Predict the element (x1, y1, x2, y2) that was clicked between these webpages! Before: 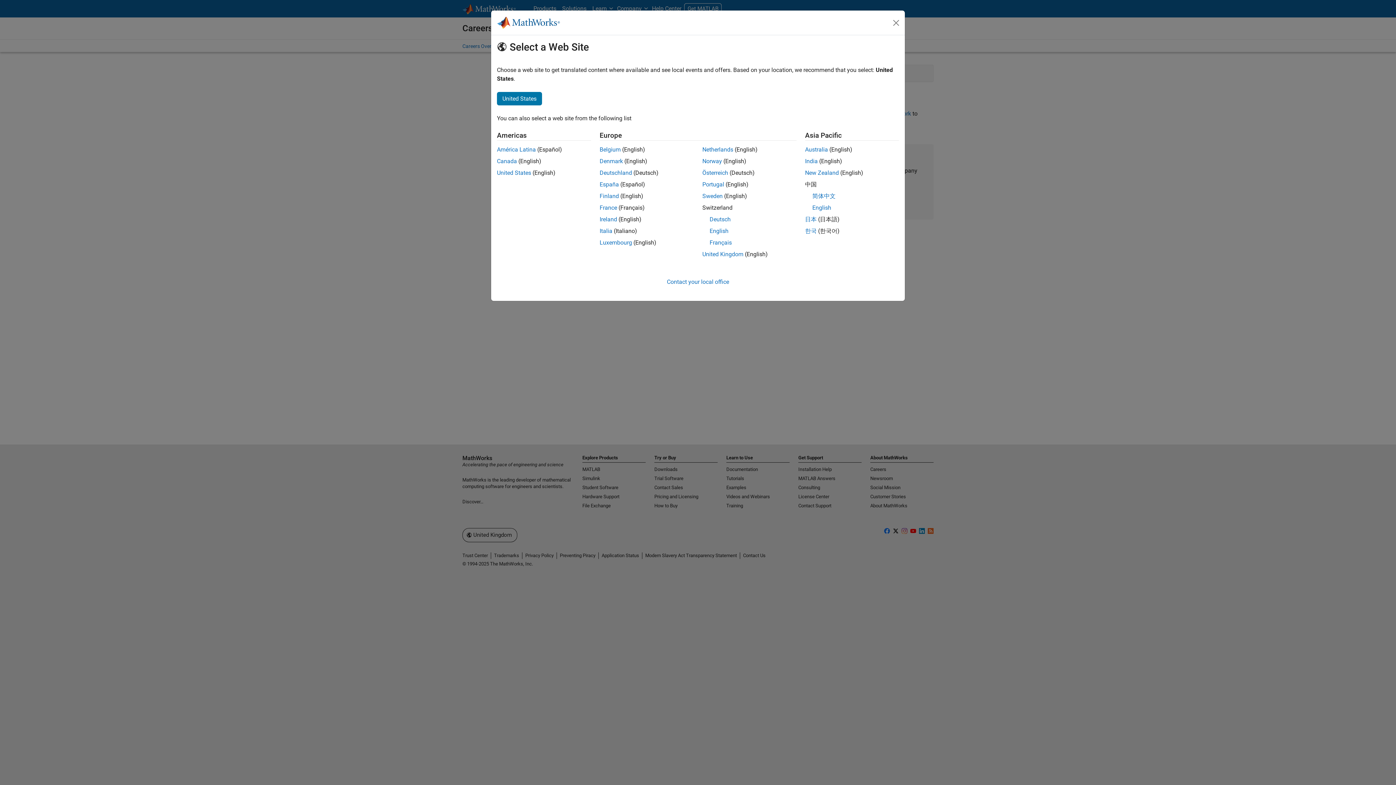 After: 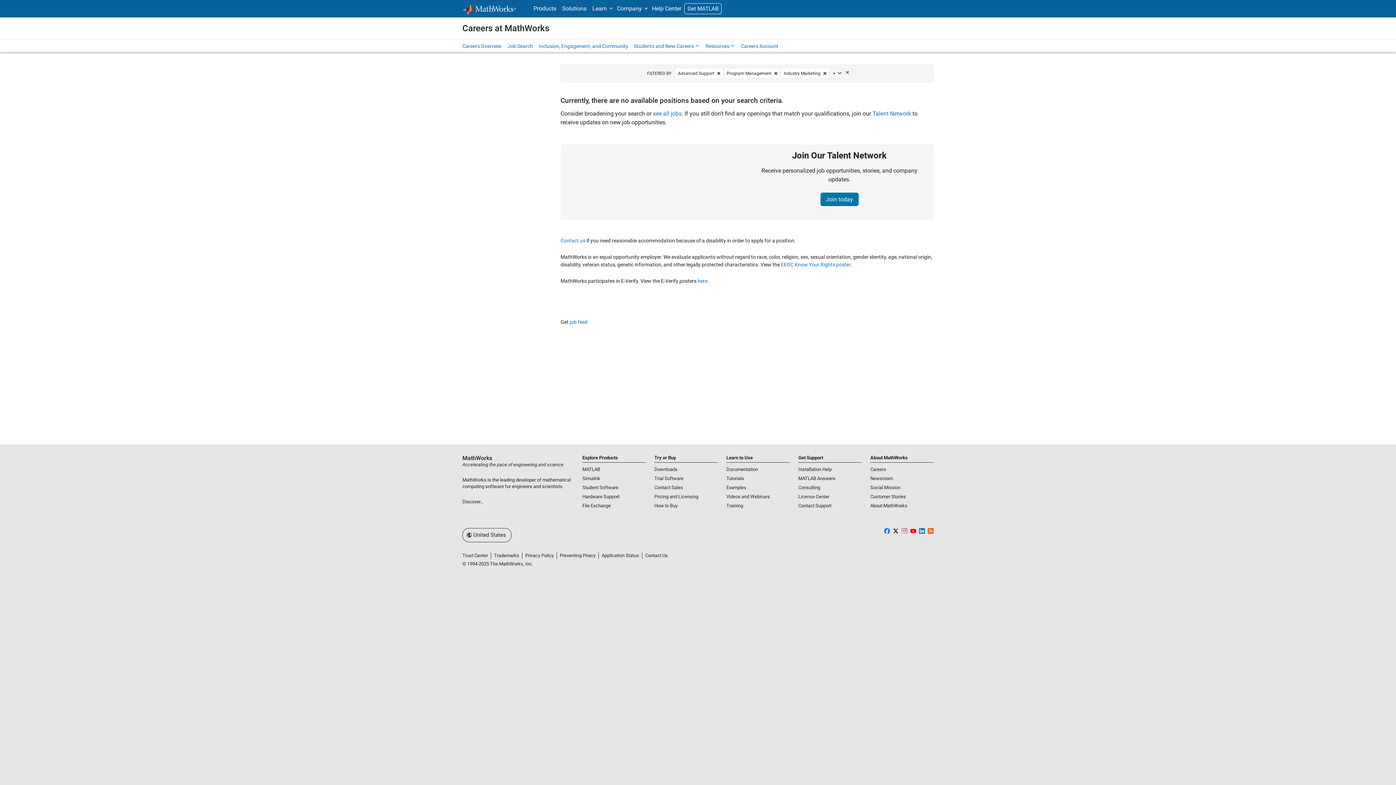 Action: label: United States bbox: (497, 169, 531, 176)